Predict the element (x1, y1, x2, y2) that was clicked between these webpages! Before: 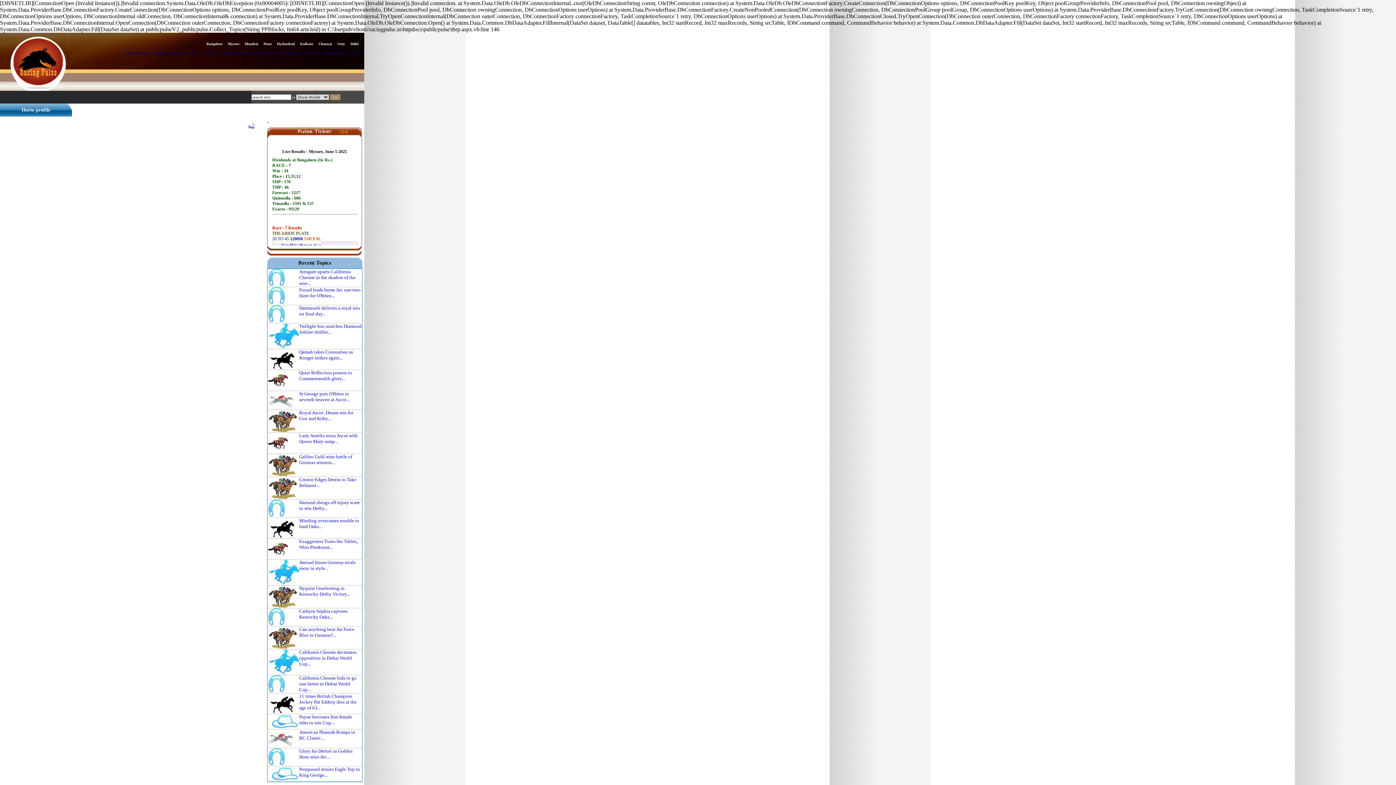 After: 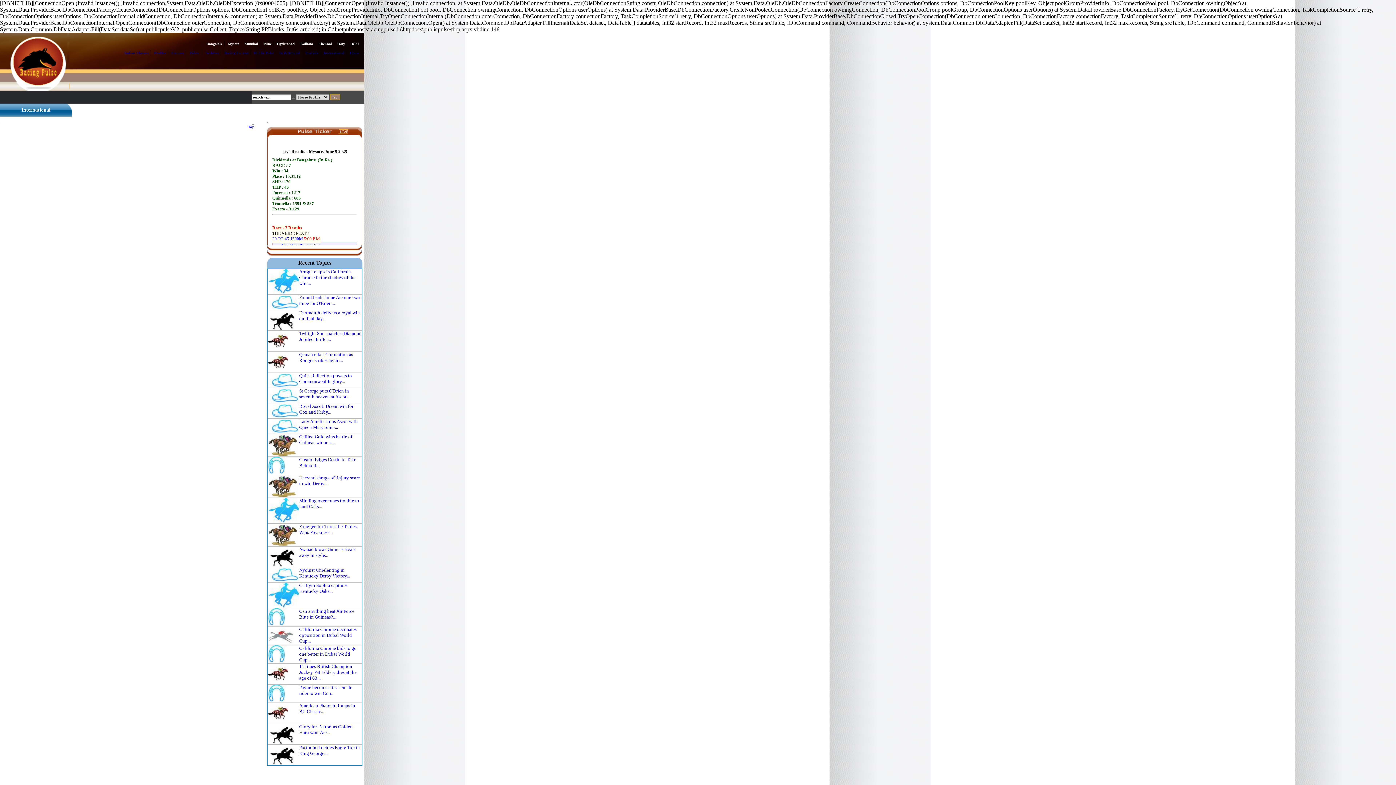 Action: bbox: (299, 433, 357, 444) label: Lady Aurelia stuns Ascot with Queen Mary romp...